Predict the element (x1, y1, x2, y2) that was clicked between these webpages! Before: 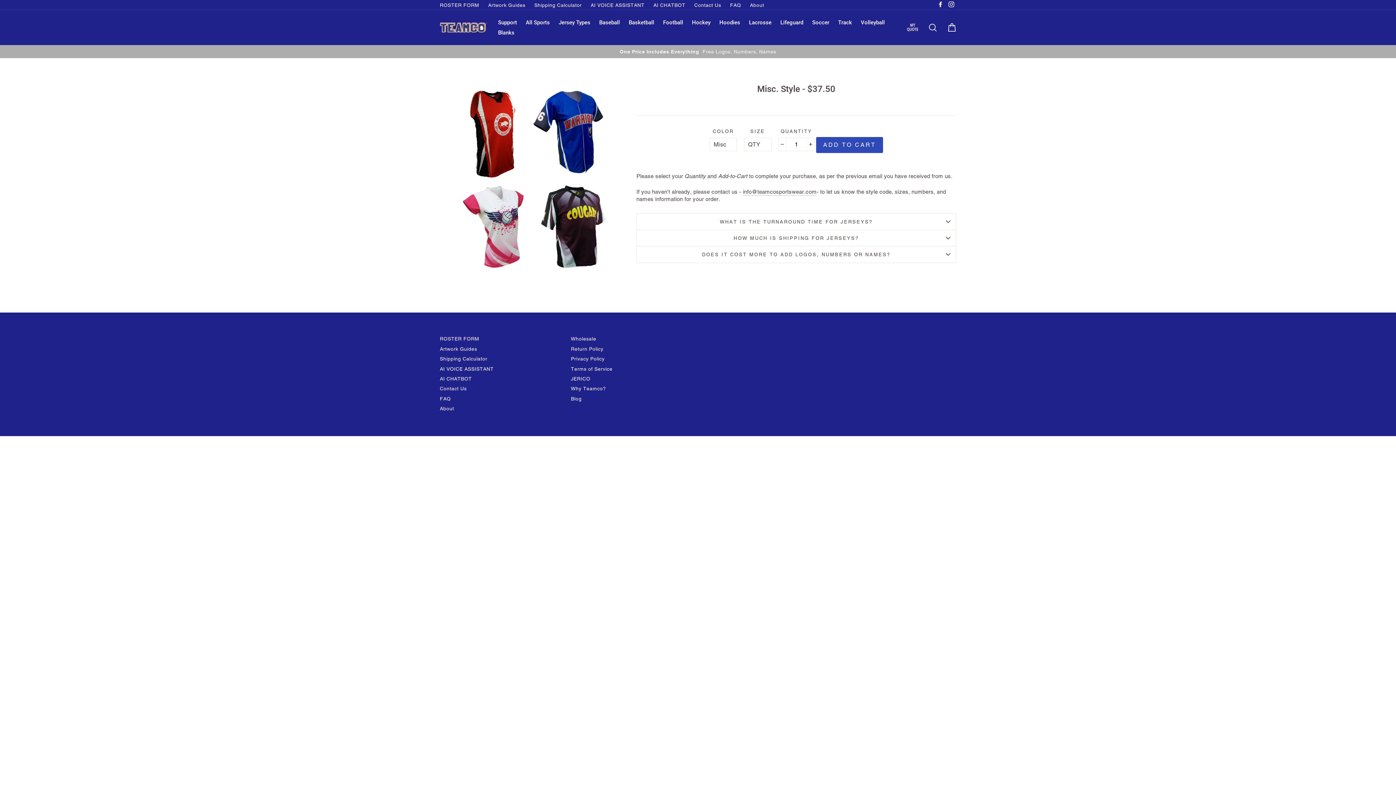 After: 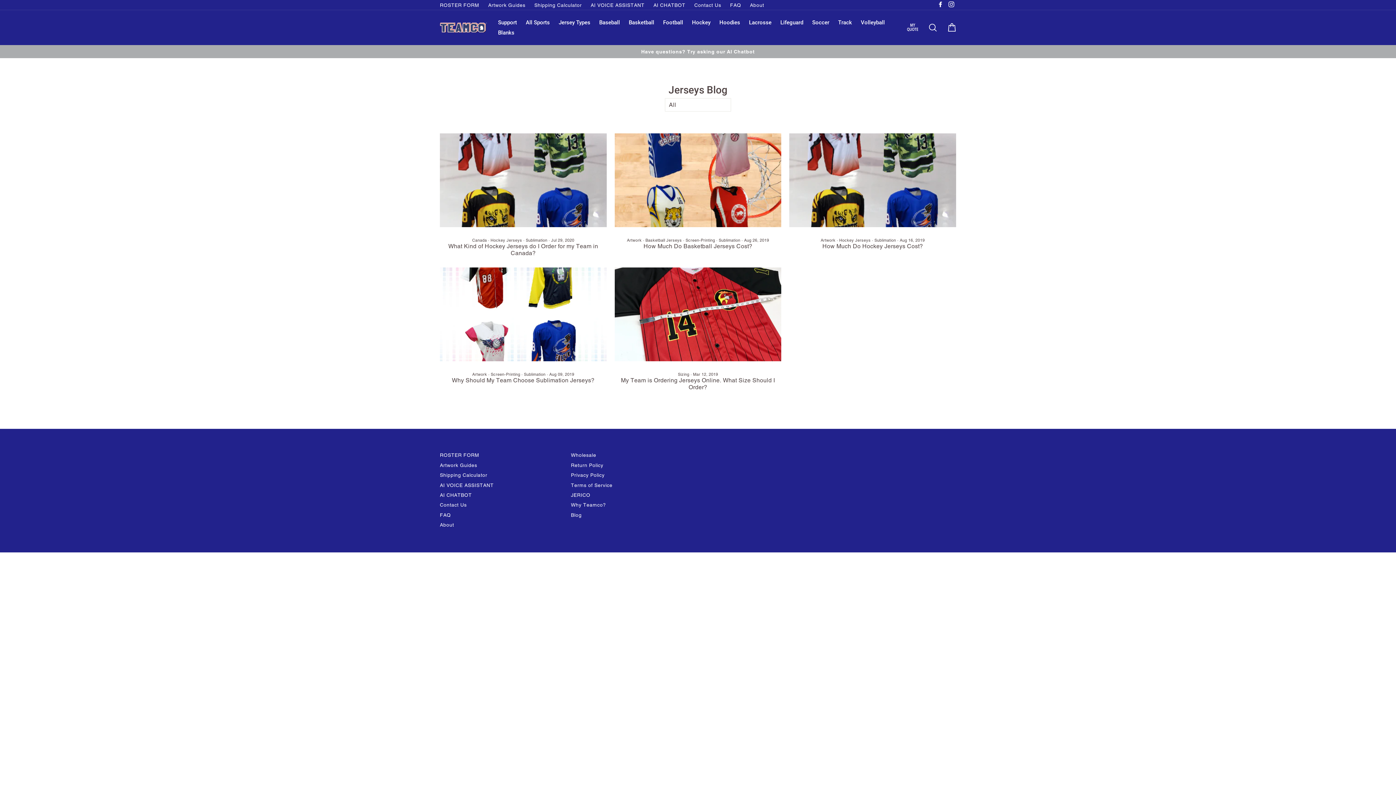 Action: bbox: (571, 394, 694, 403) label: Blog